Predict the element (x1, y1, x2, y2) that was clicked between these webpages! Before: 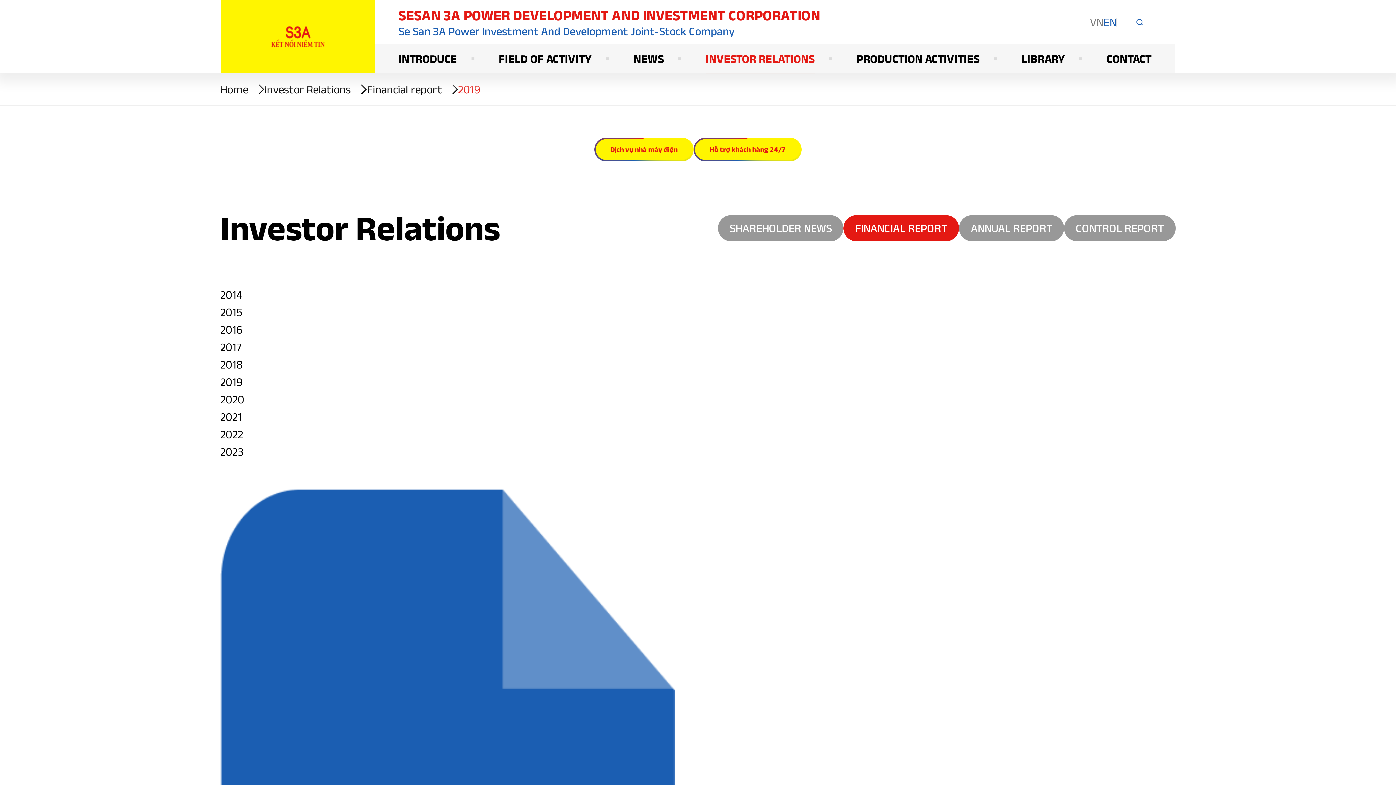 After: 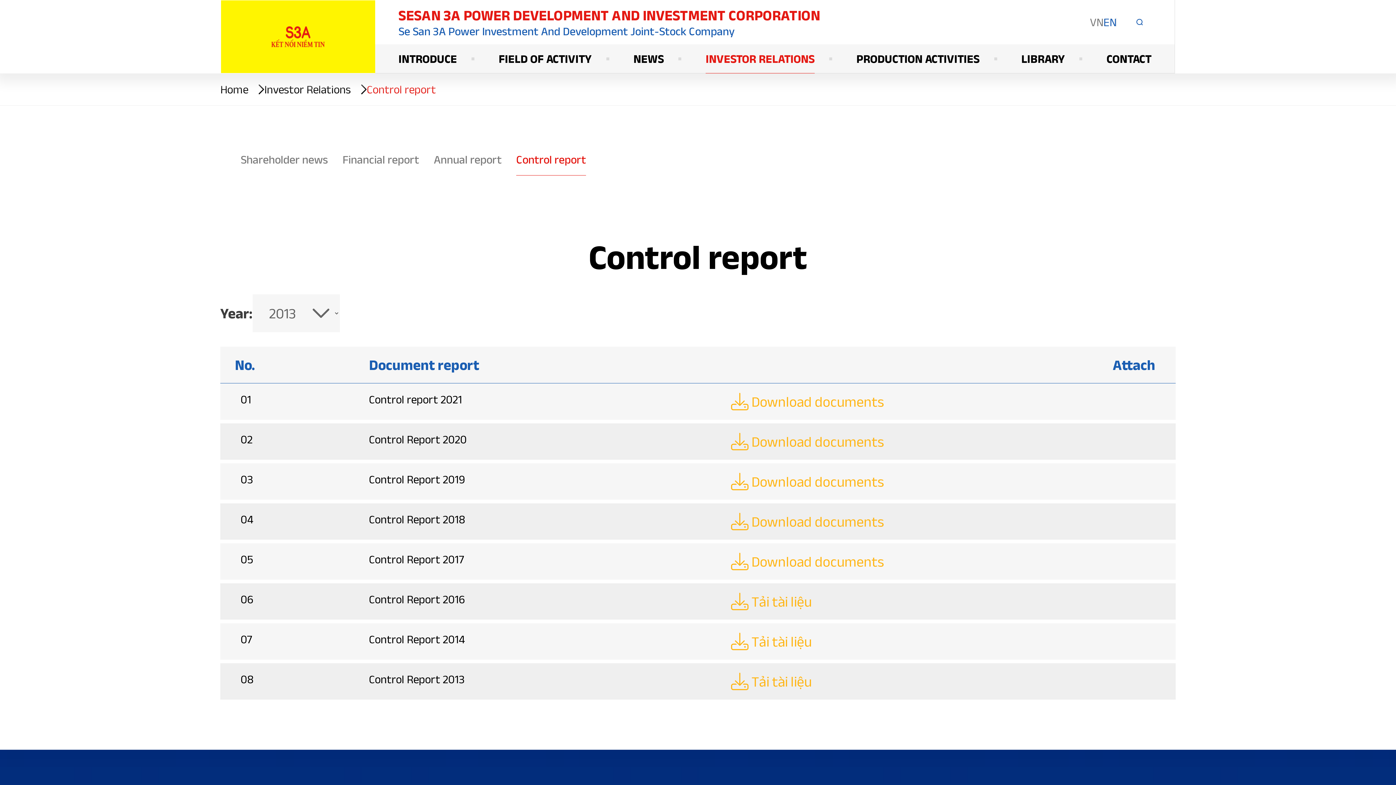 Action: label: CONTROL REPORT bbox: (1064, 215, 1176, 241)